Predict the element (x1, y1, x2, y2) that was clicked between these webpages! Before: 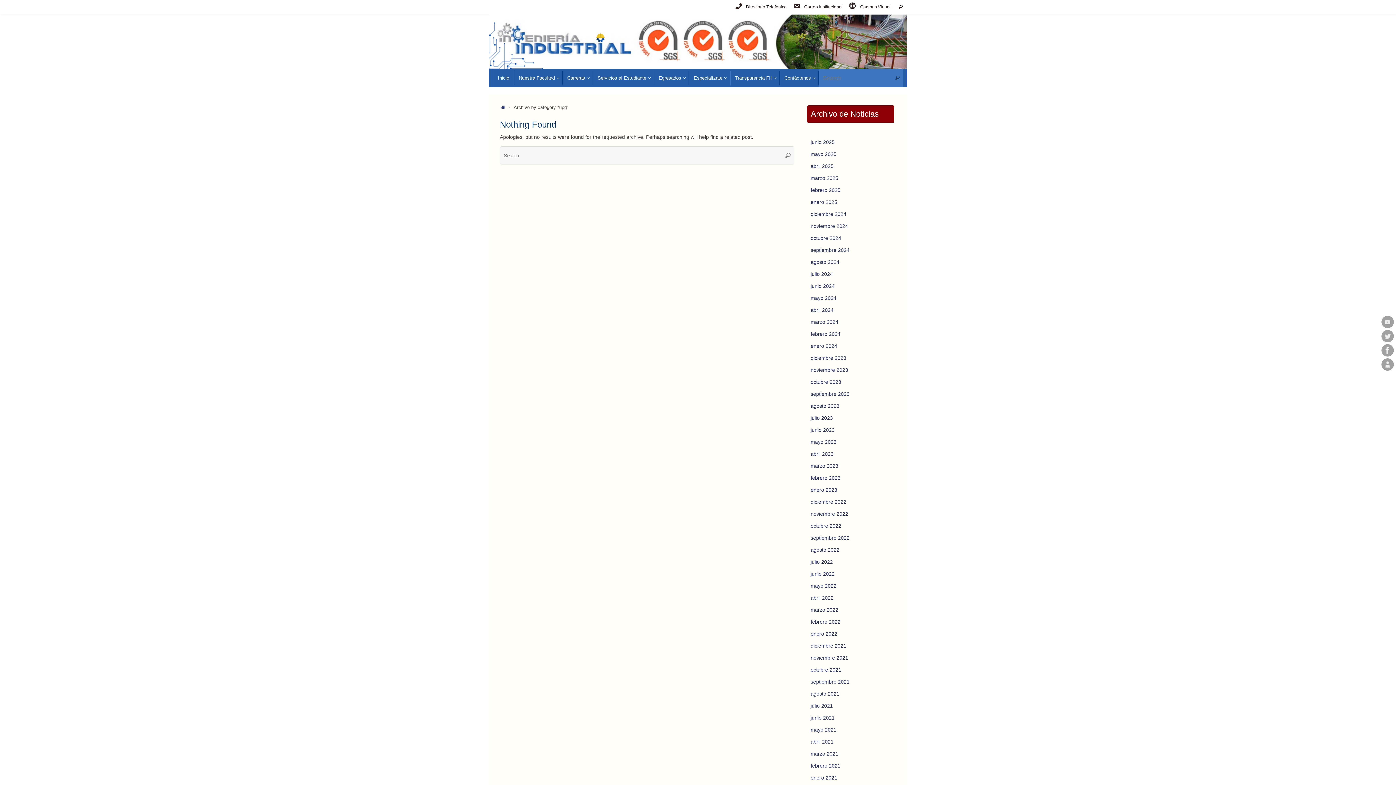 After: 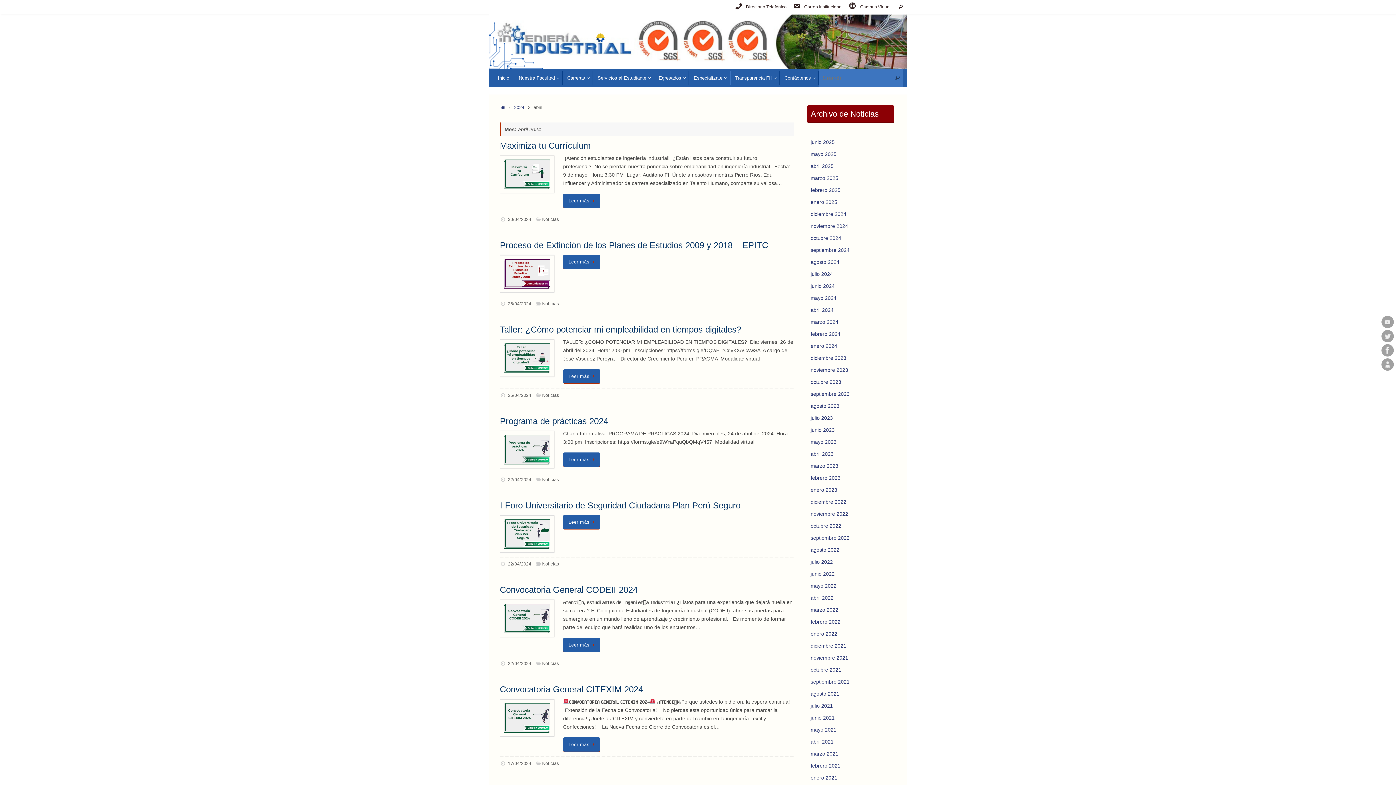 Action: label: abril 2024 bbox: (810, 307, 833, 313)